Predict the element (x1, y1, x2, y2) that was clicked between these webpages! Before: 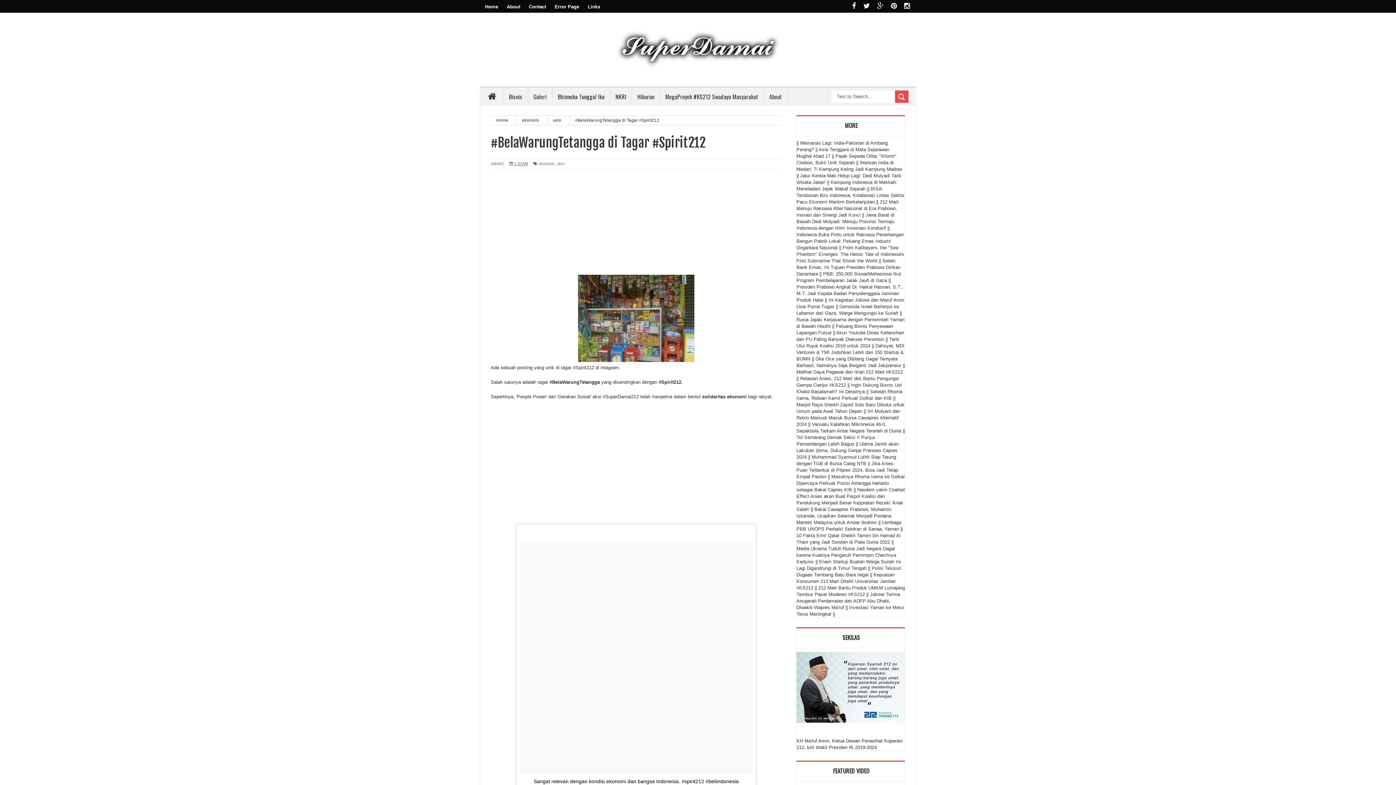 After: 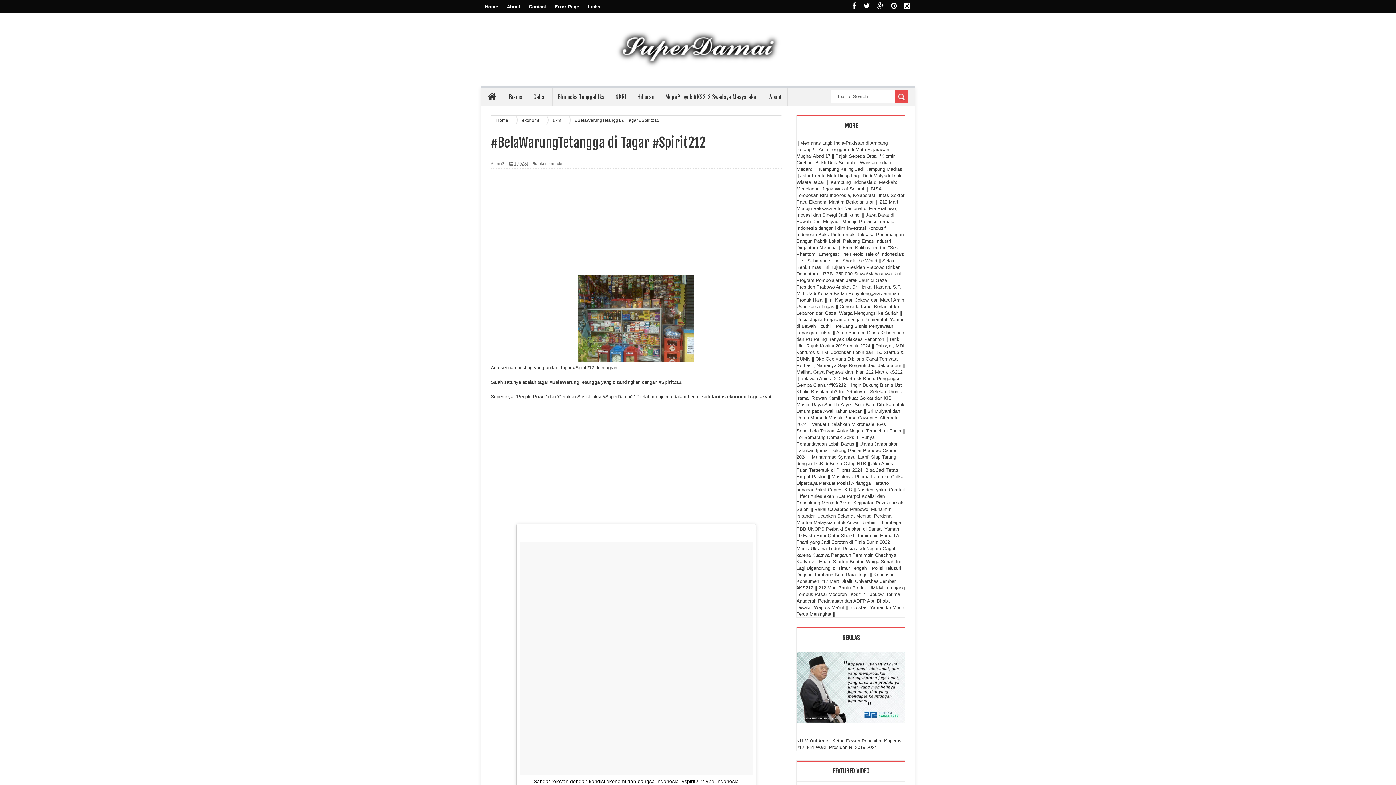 Action: bbox: (891, 2, 902, 9)